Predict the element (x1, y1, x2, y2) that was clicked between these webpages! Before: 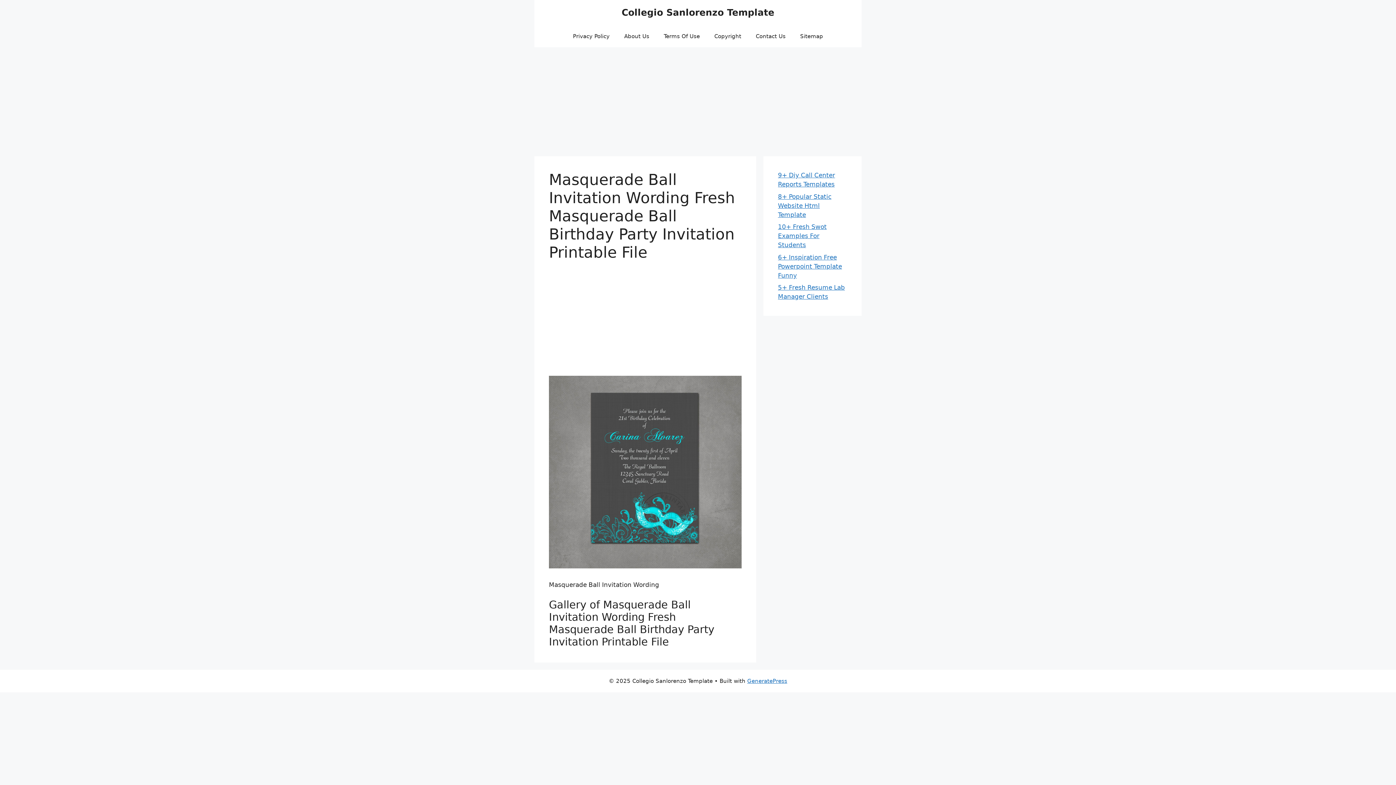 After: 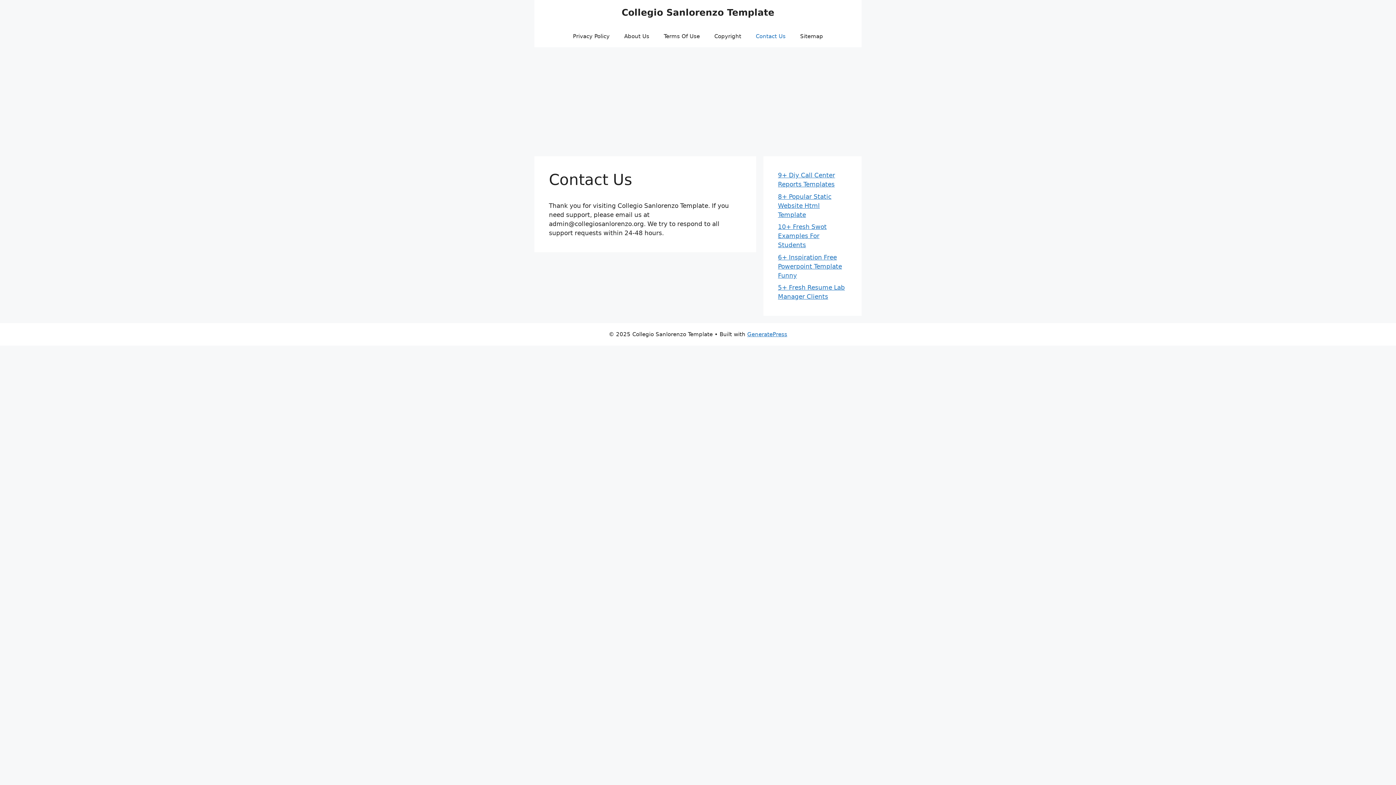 Action: bbox: (748, 25, 793, 47) label: Contact Us